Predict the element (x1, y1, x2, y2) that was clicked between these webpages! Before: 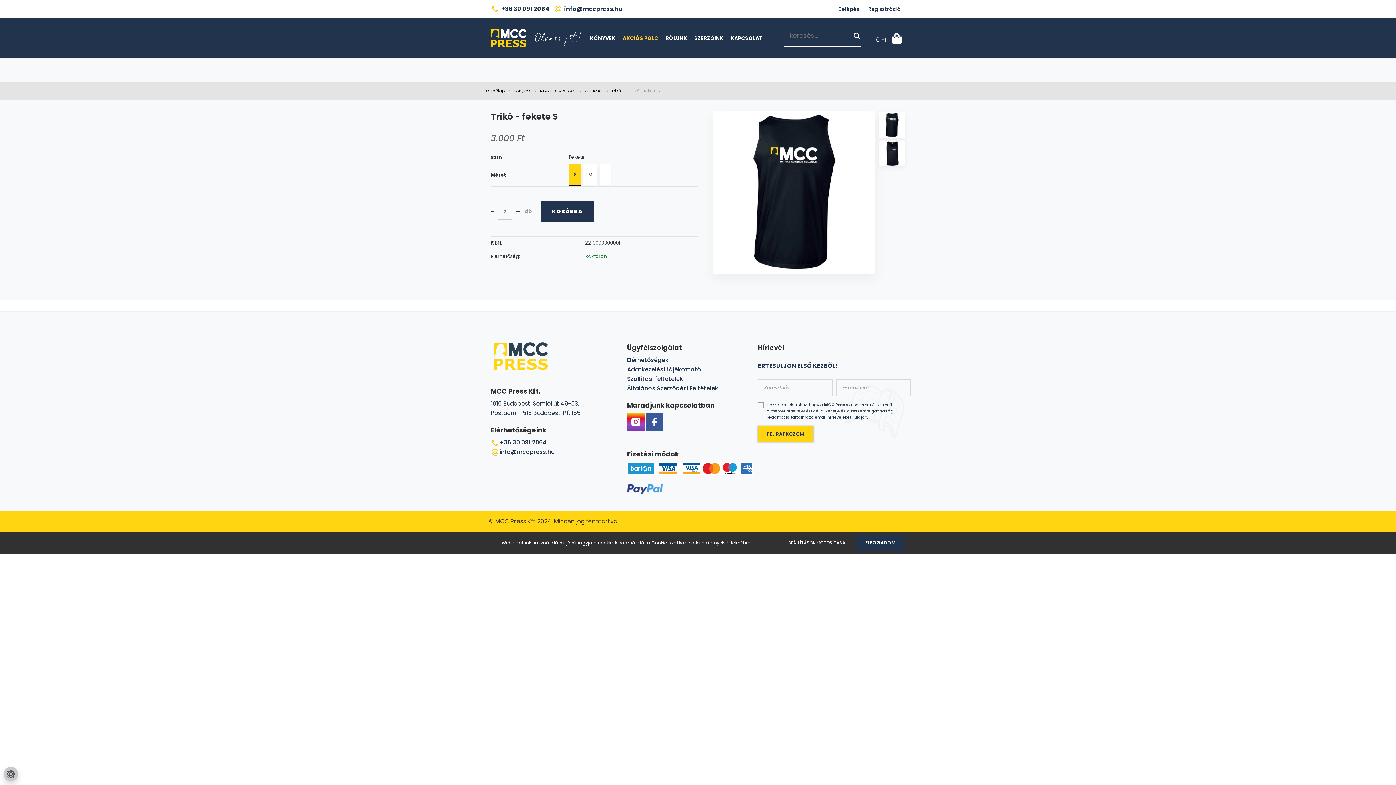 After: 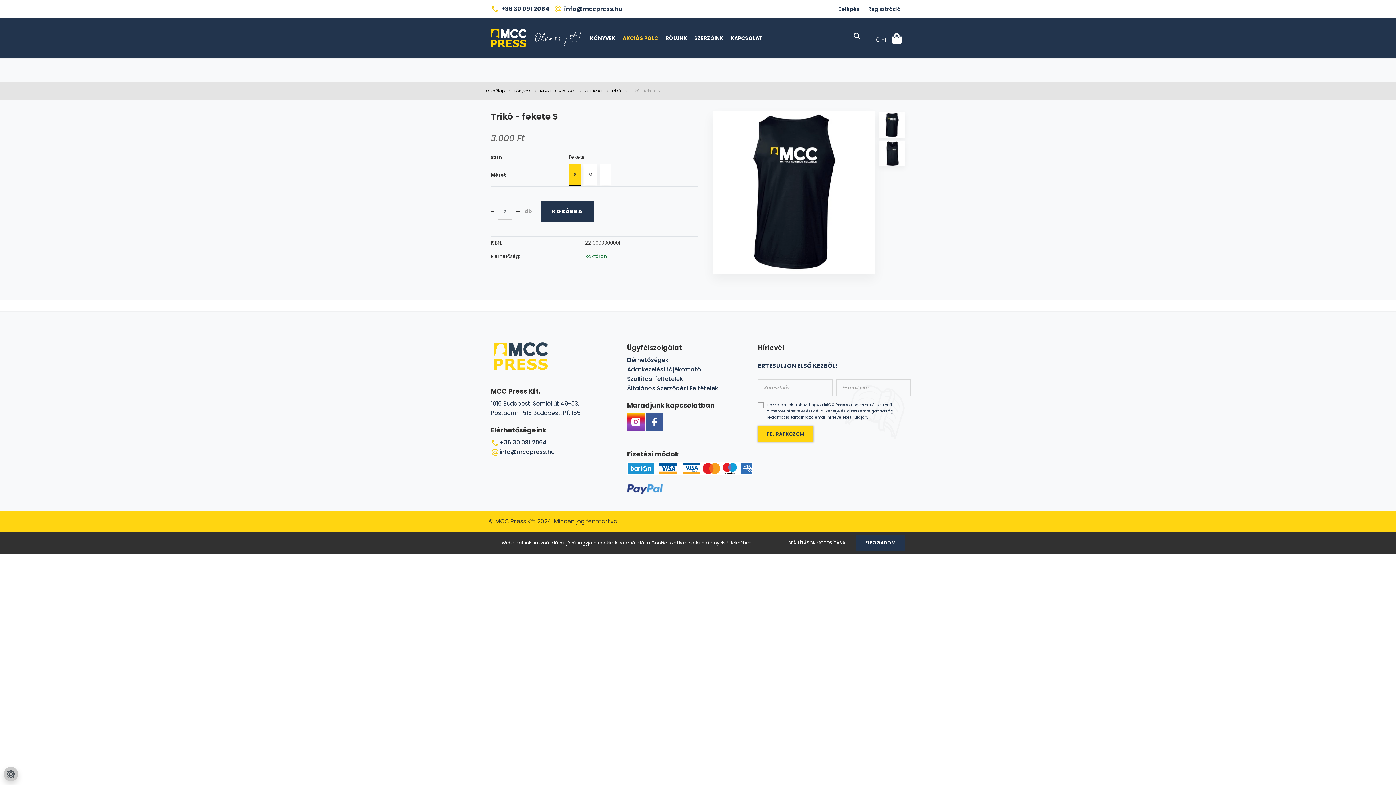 Action: bbox: (853, 32, 860, 39)